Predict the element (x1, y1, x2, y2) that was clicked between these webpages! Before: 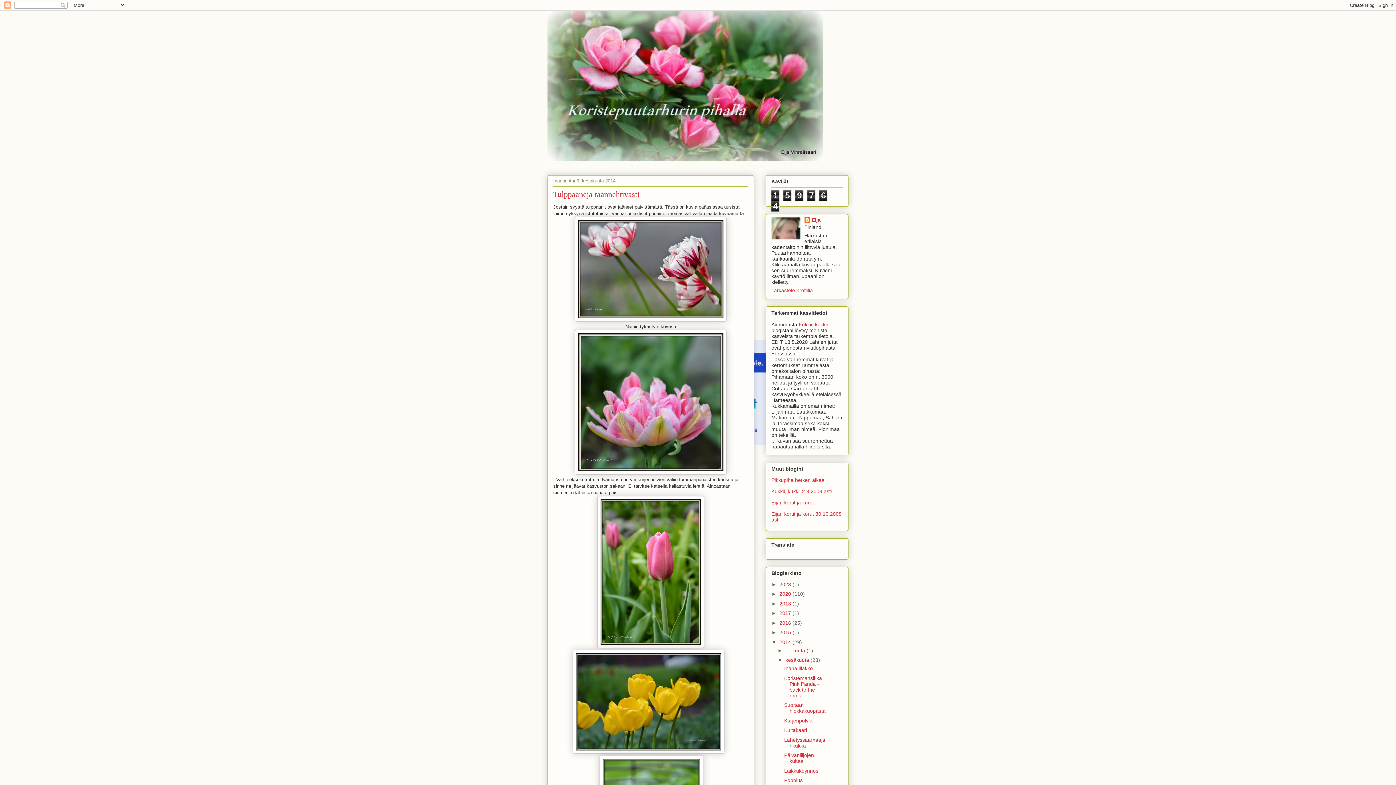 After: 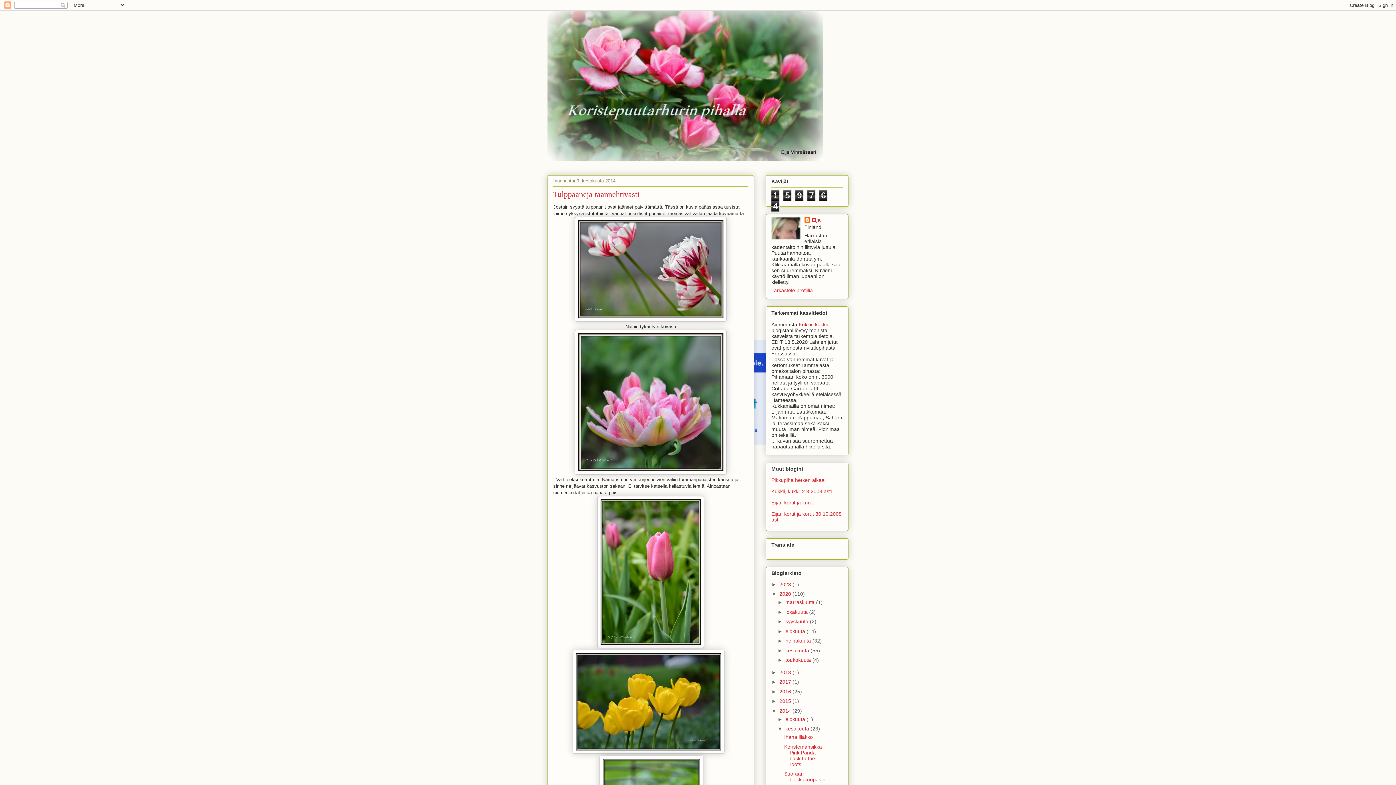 Action: bbox: (771, 591, 779, 597) label: ►  